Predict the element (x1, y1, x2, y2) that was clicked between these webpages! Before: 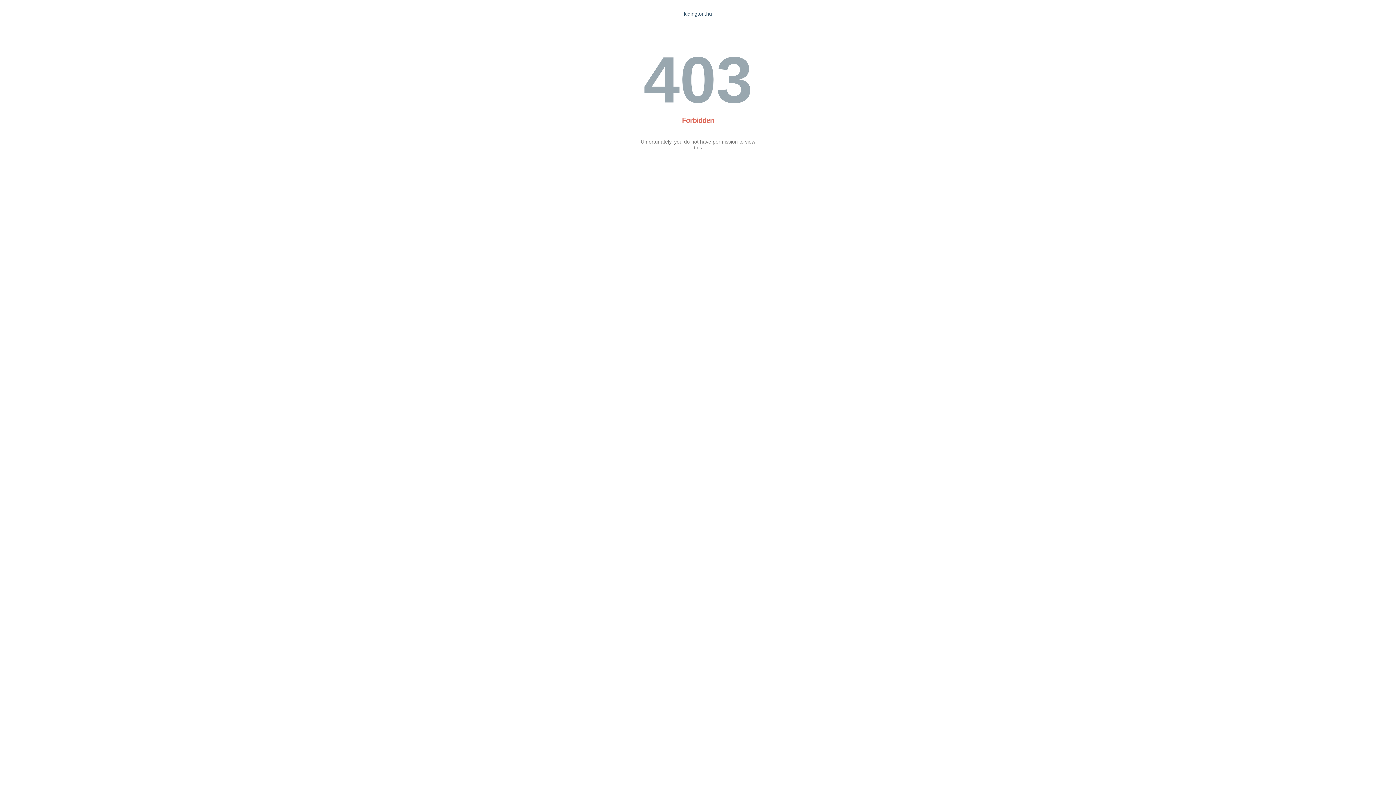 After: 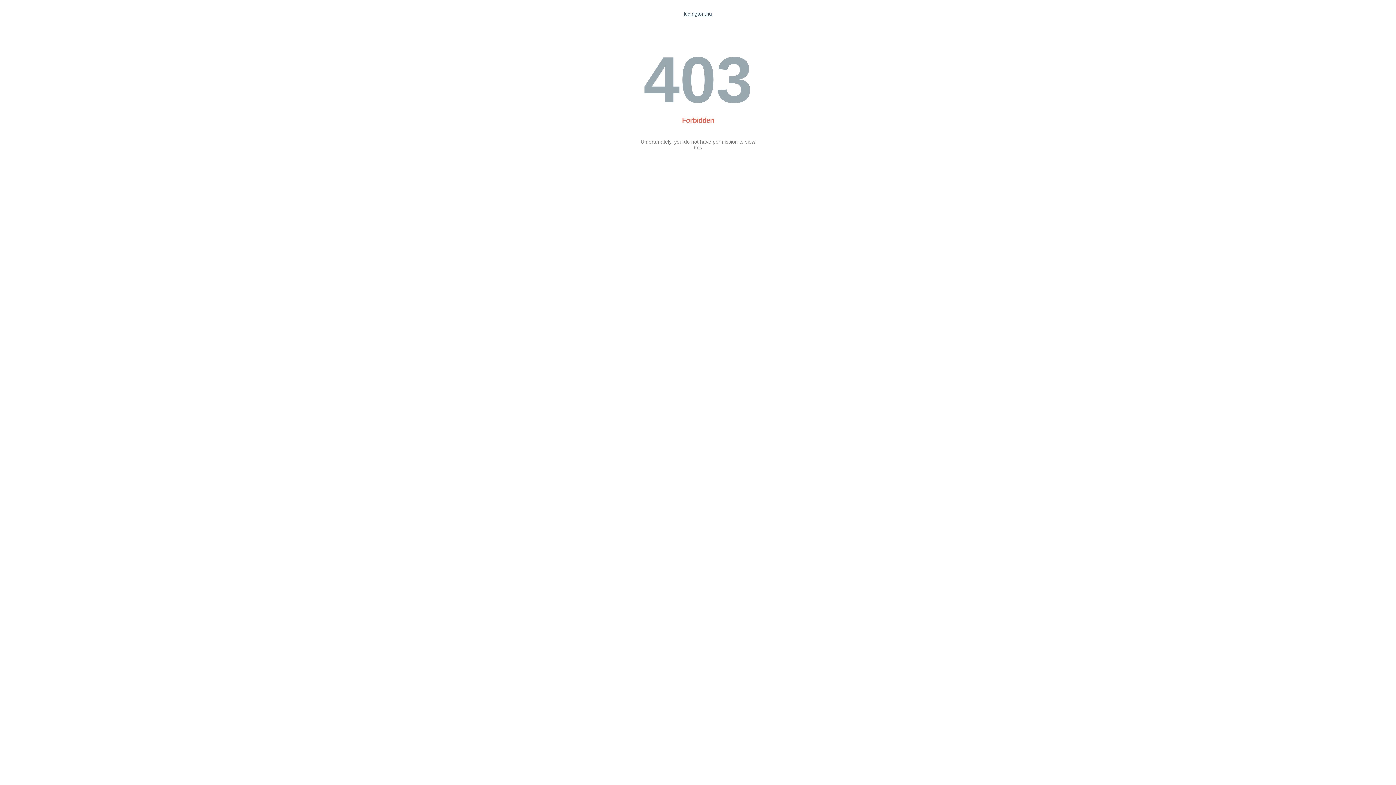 Action: label: kidington.hu bbox: (684, 10, 712, 16)